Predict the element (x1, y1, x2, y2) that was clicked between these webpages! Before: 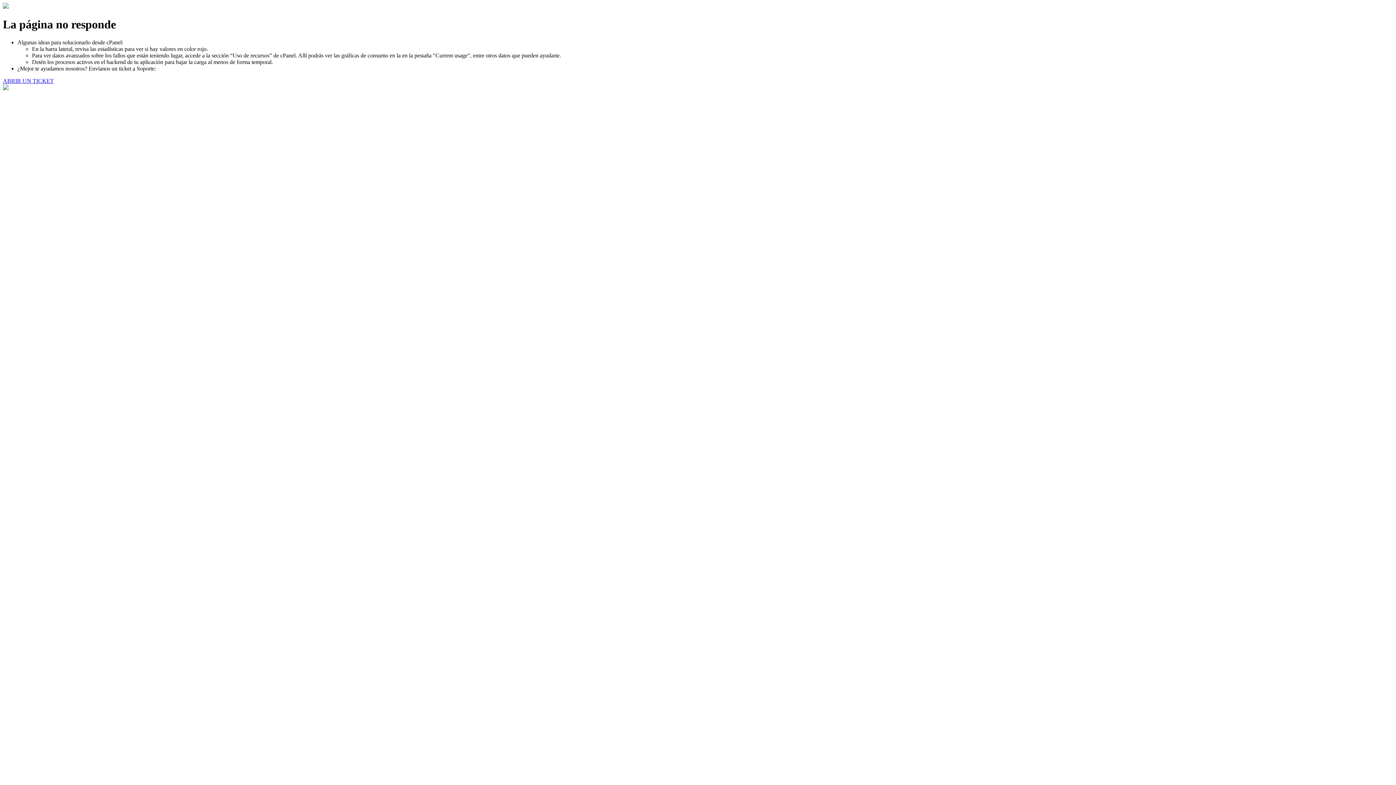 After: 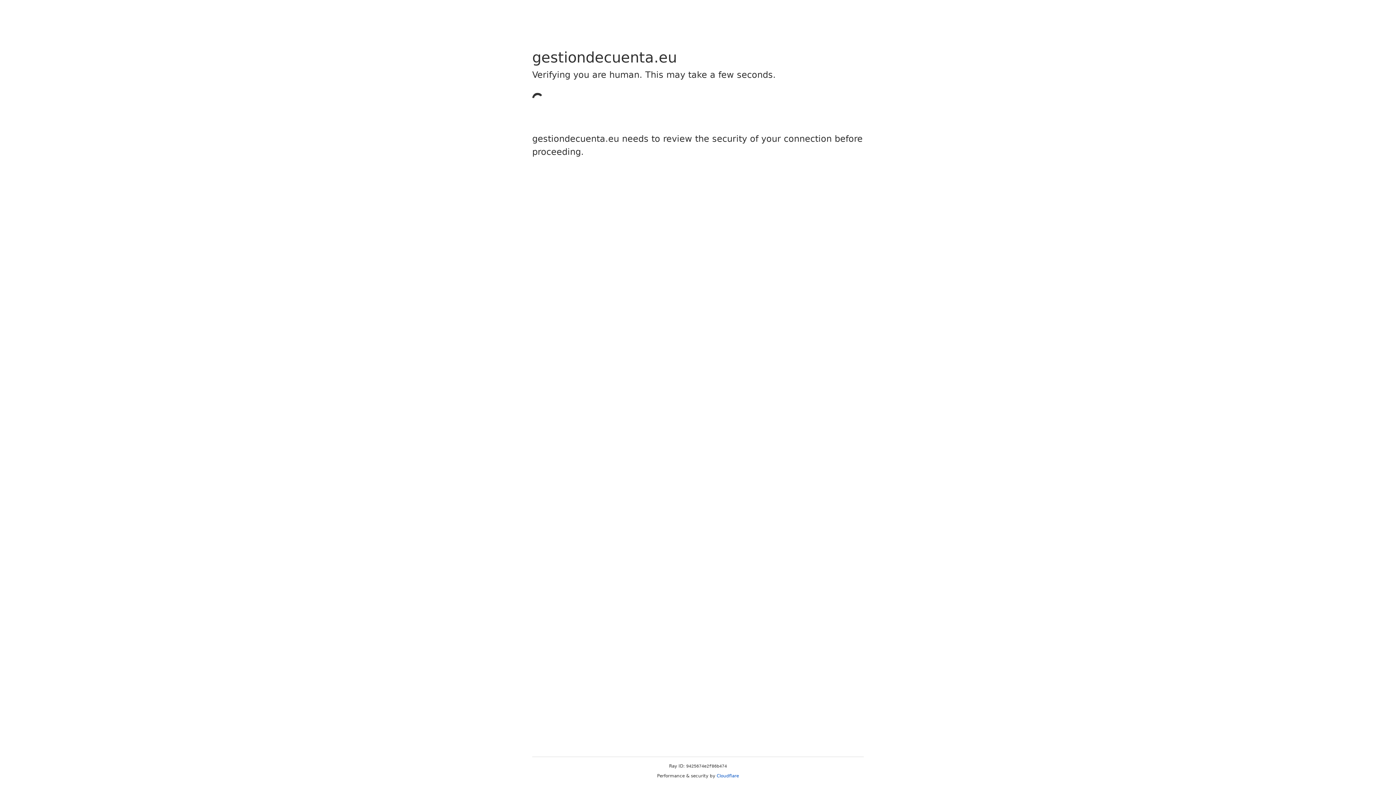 Action: bbox: (2, 77, 53, 83) label: ABRIR UN TICKET